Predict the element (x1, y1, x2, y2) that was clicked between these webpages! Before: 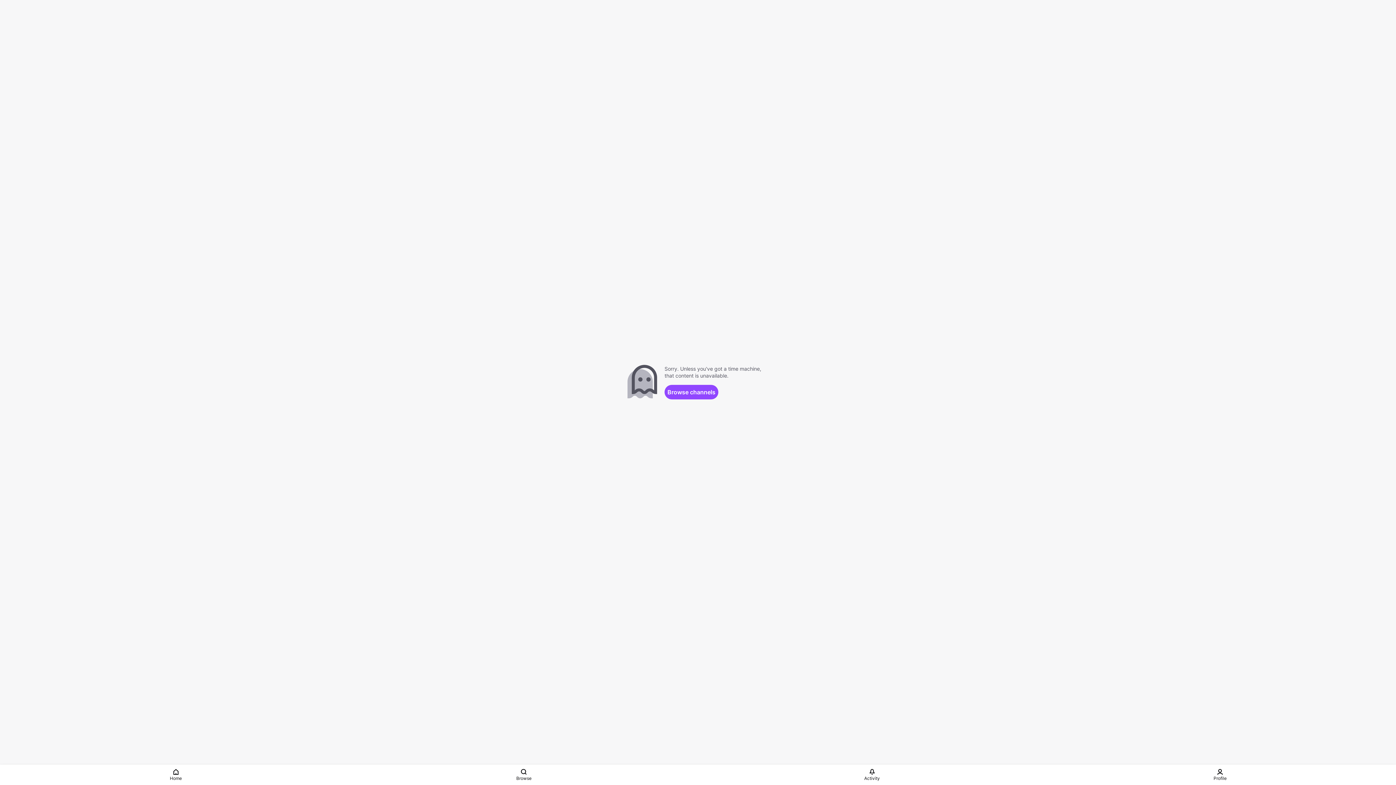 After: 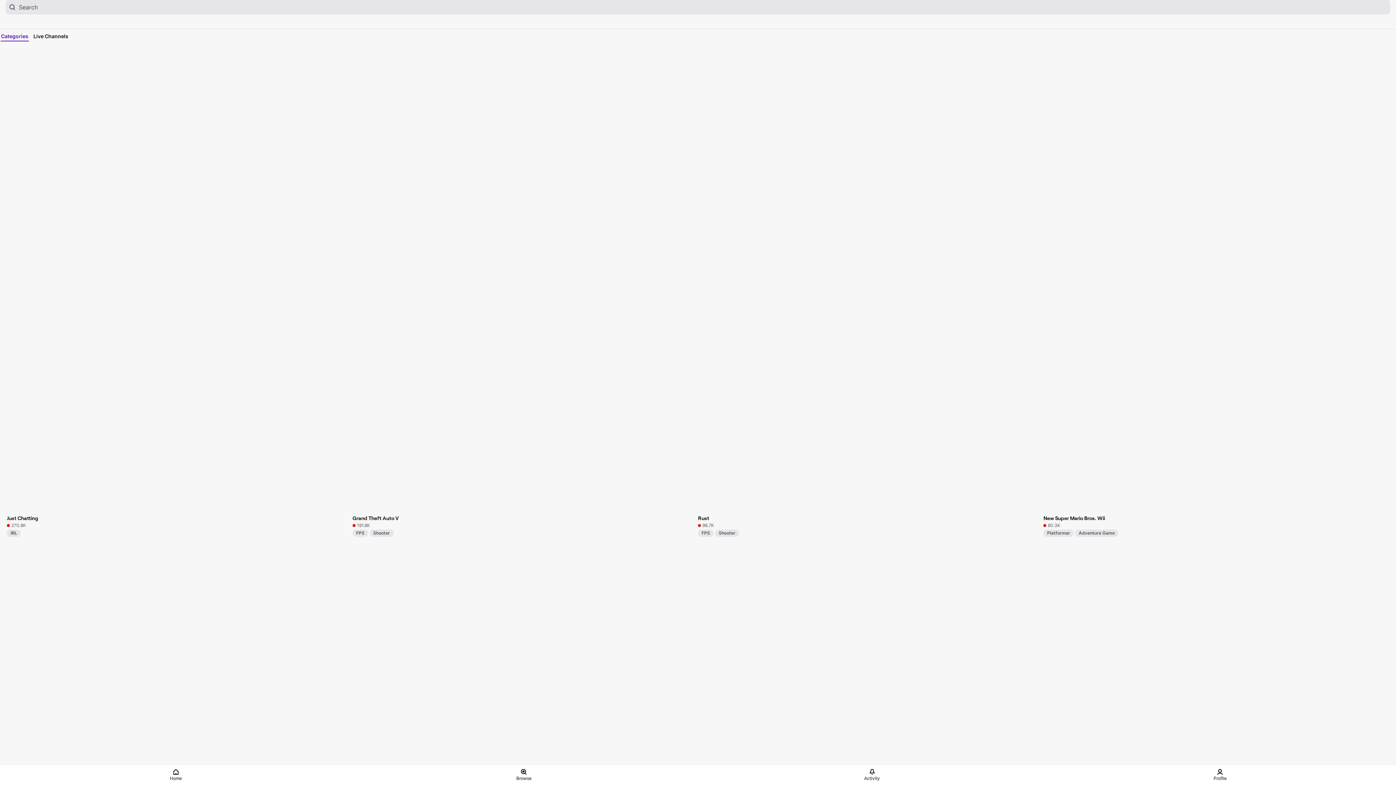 Action: bbox: (664, 385, 718, 399) label: Browse channels